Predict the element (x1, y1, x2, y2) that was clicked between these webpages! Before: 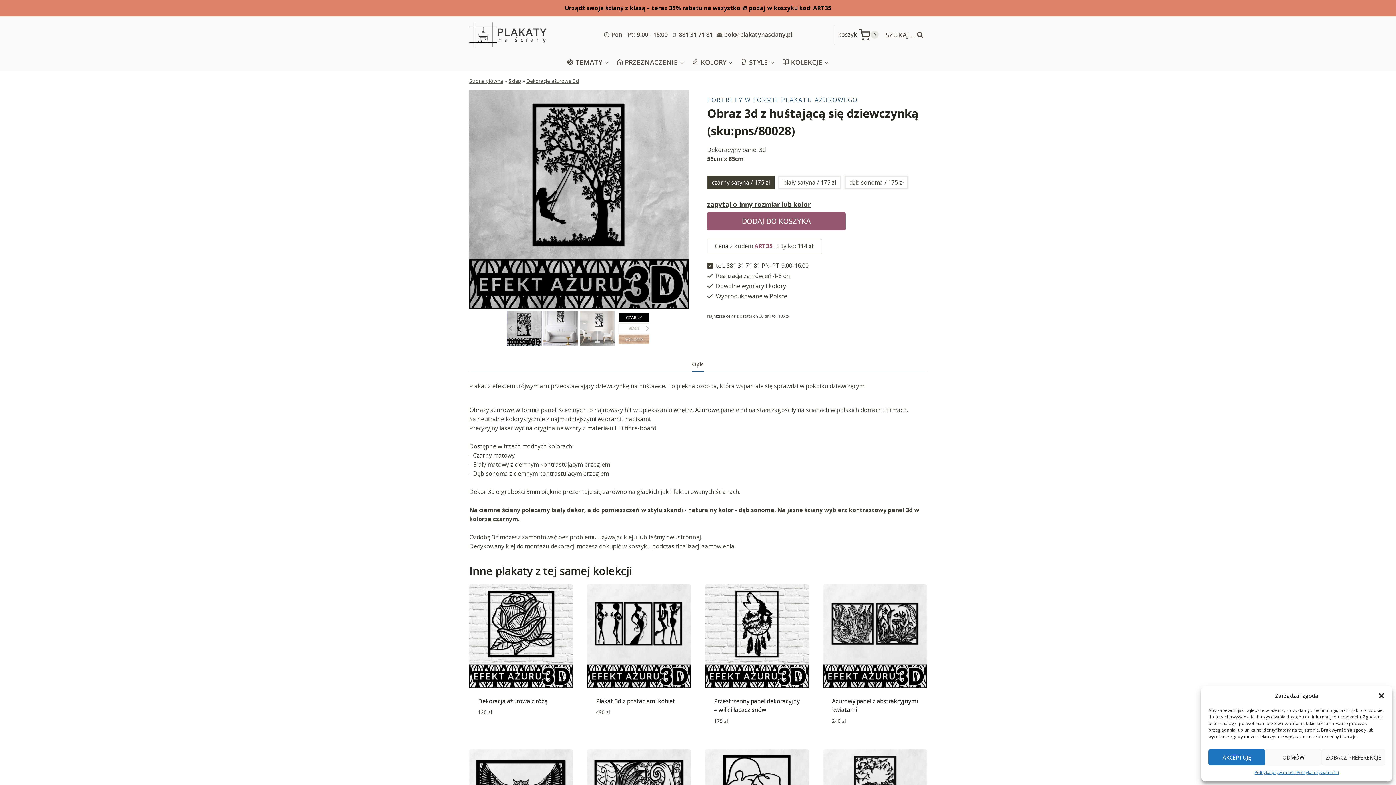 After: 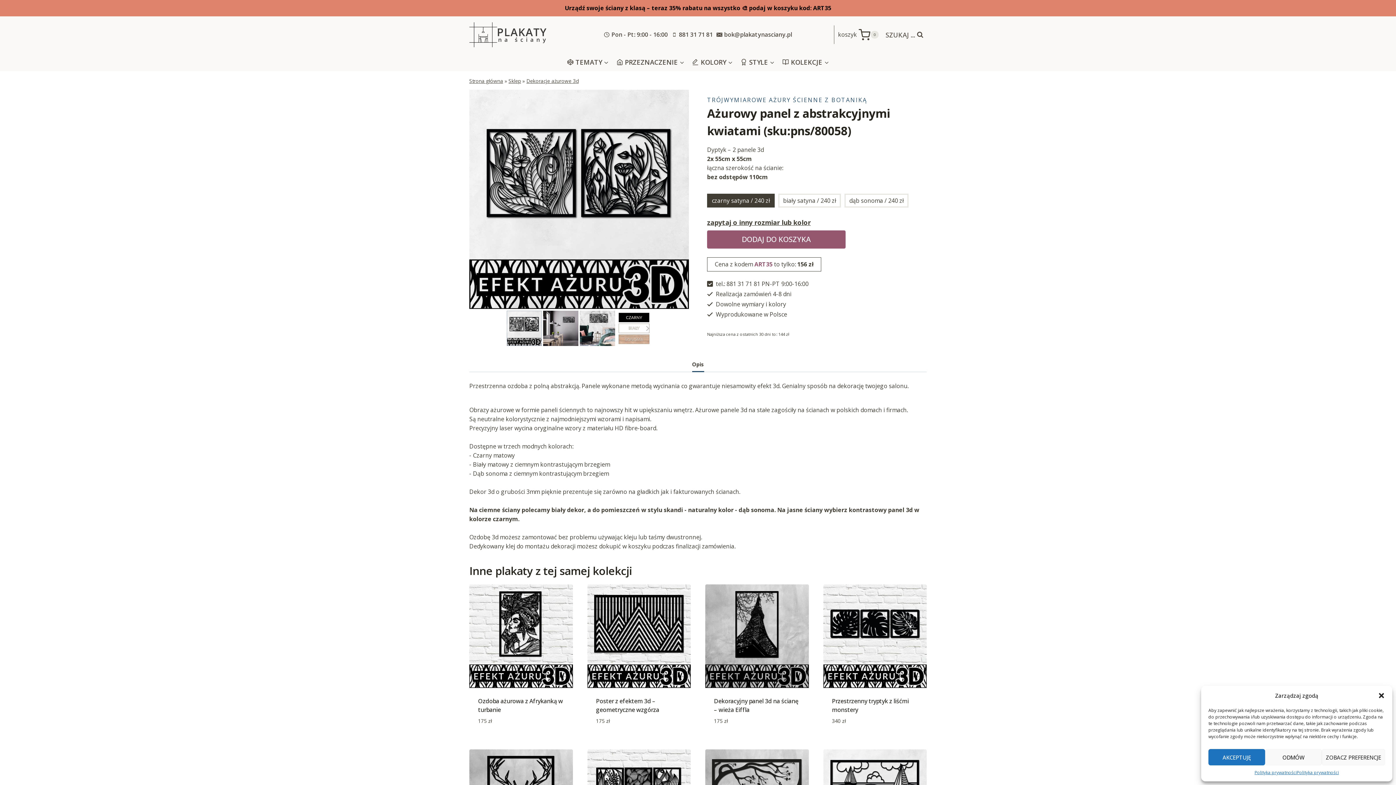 Action: bbox: (823, 584, 926, 688)